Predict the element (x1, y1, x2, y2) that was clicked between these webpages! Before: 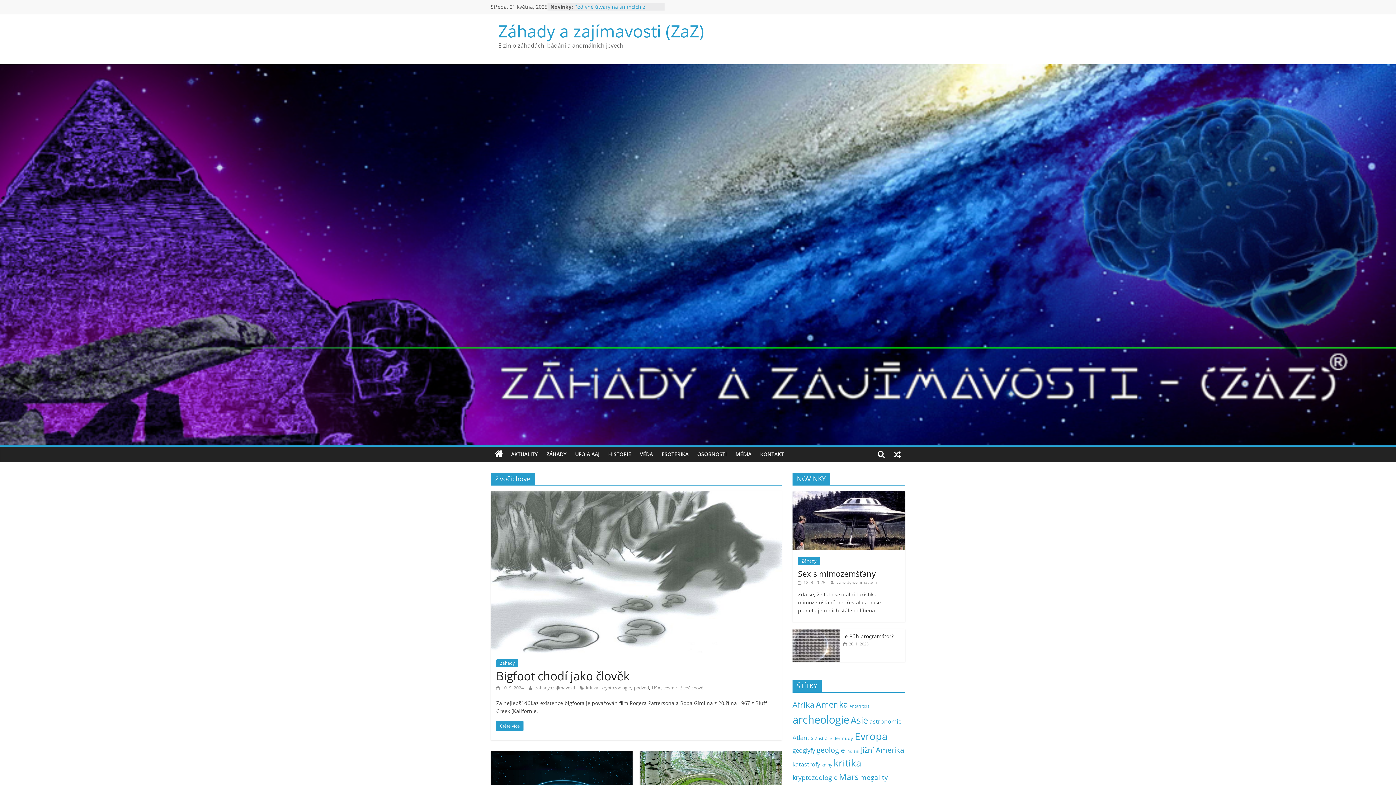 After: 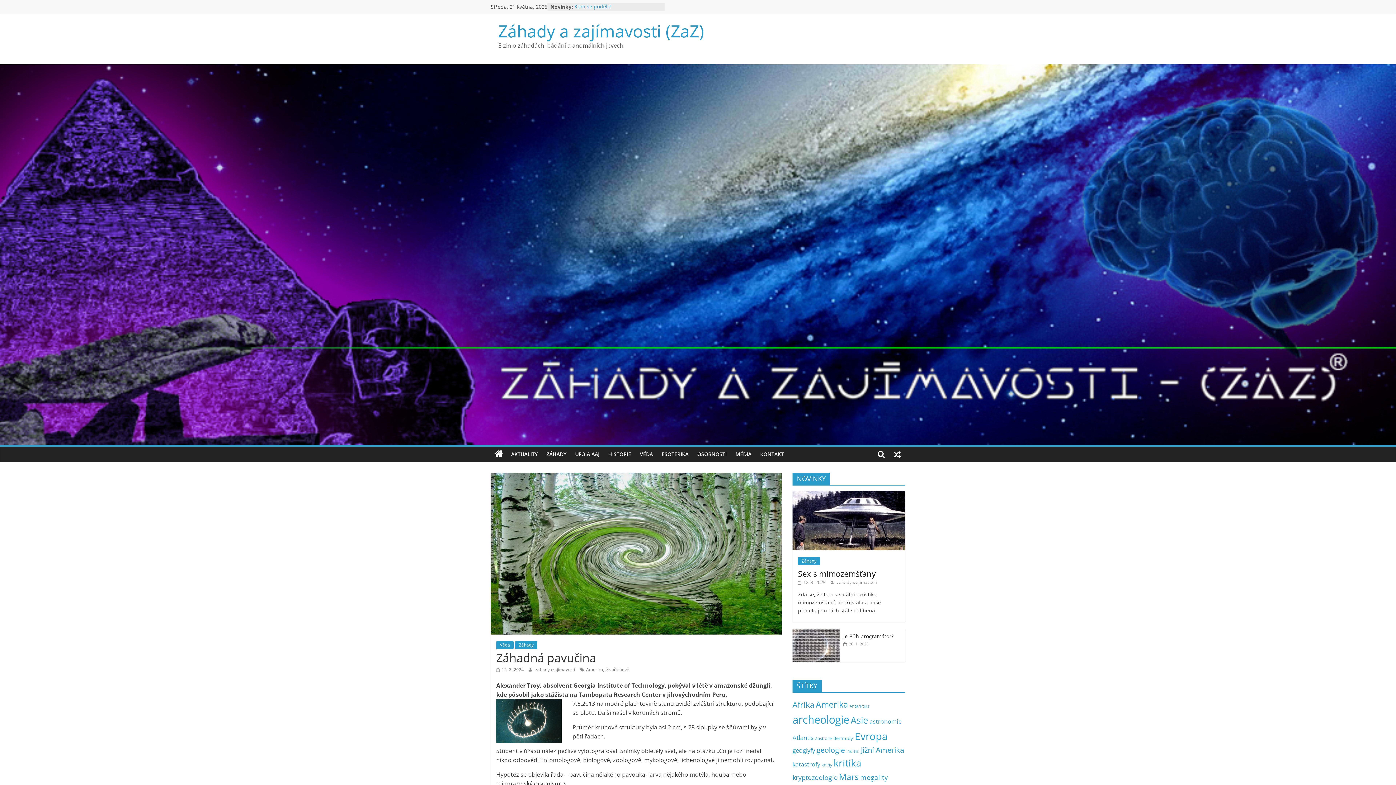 Action: bbox: (640, 752, 781, 760)